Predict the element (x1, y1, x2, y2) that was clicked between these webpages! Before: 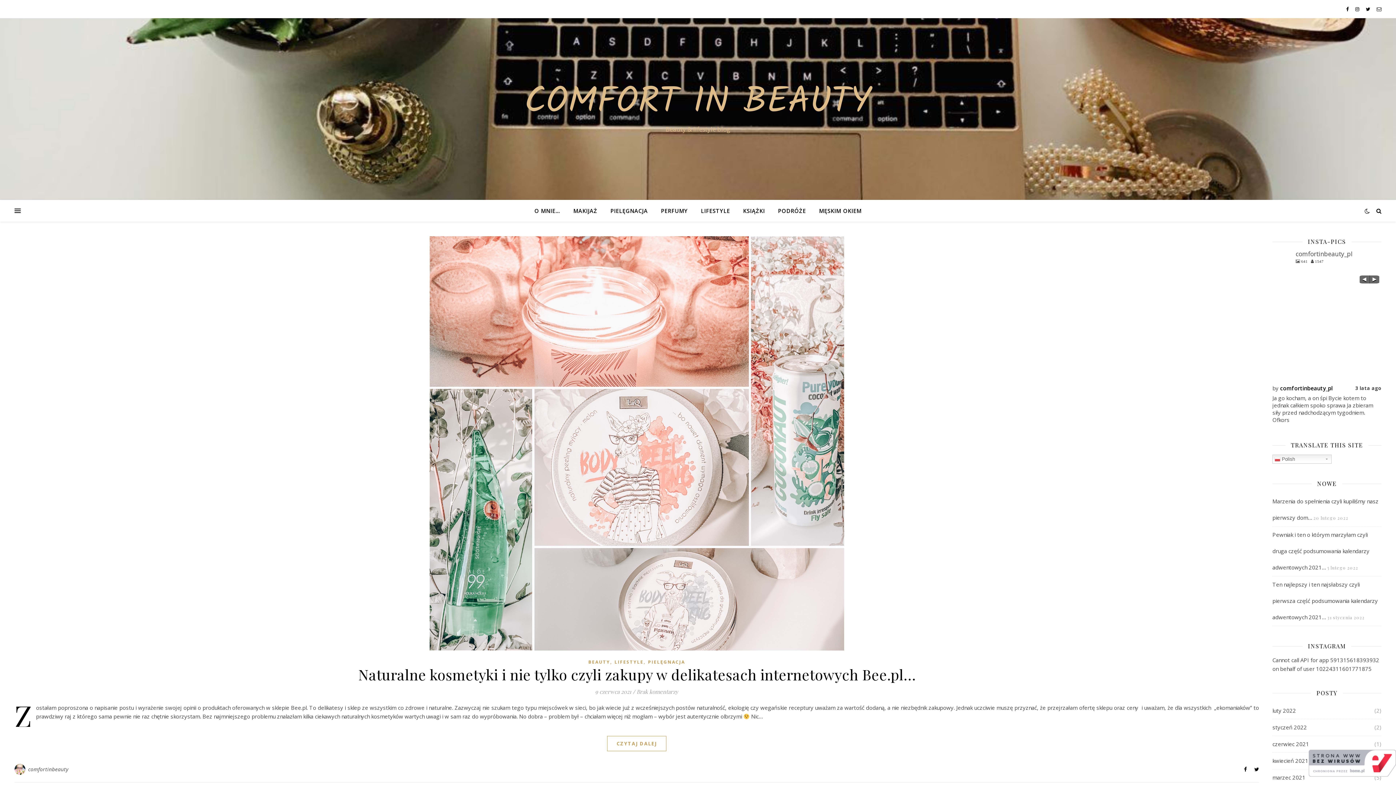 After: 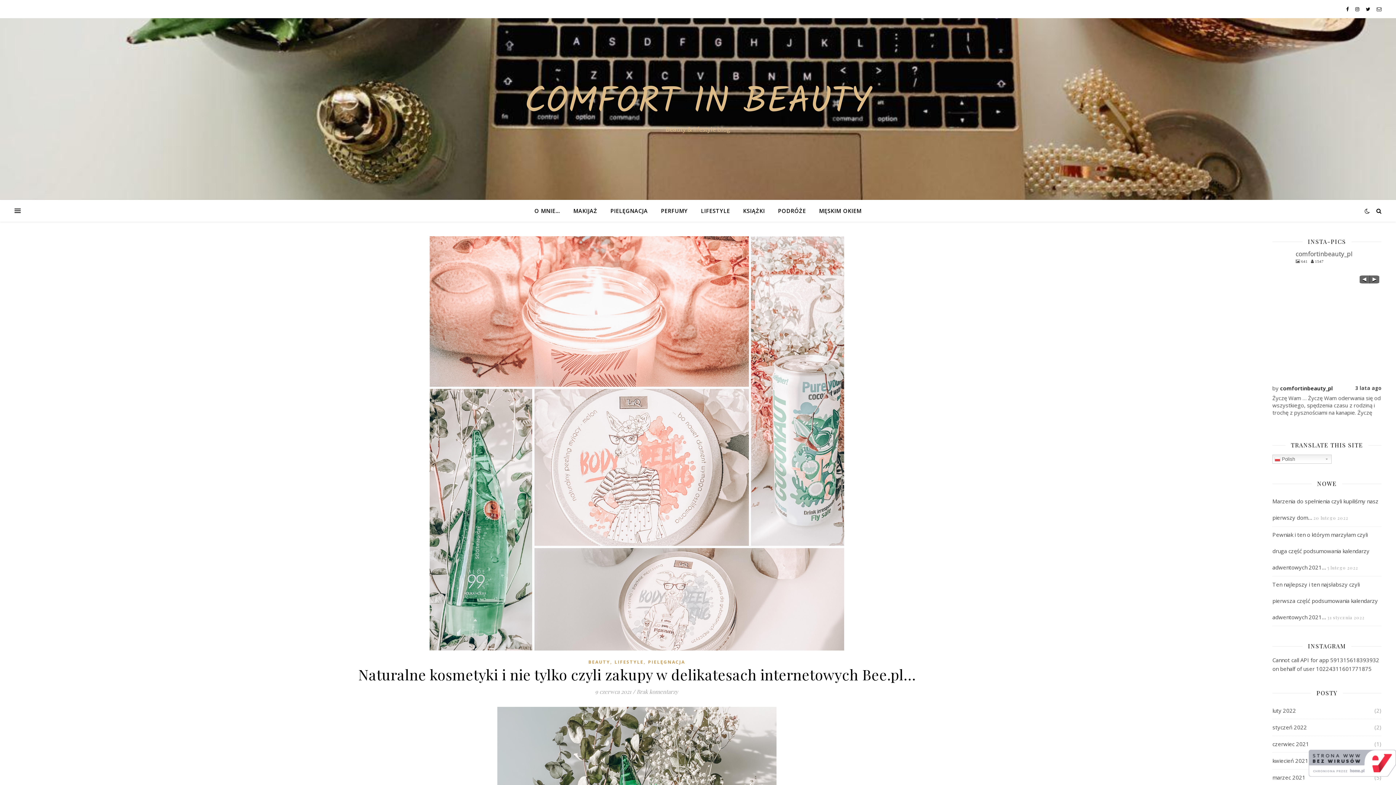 Action: label: CZYTAJ DALEJ bbox: (607, 736, 666, 751)